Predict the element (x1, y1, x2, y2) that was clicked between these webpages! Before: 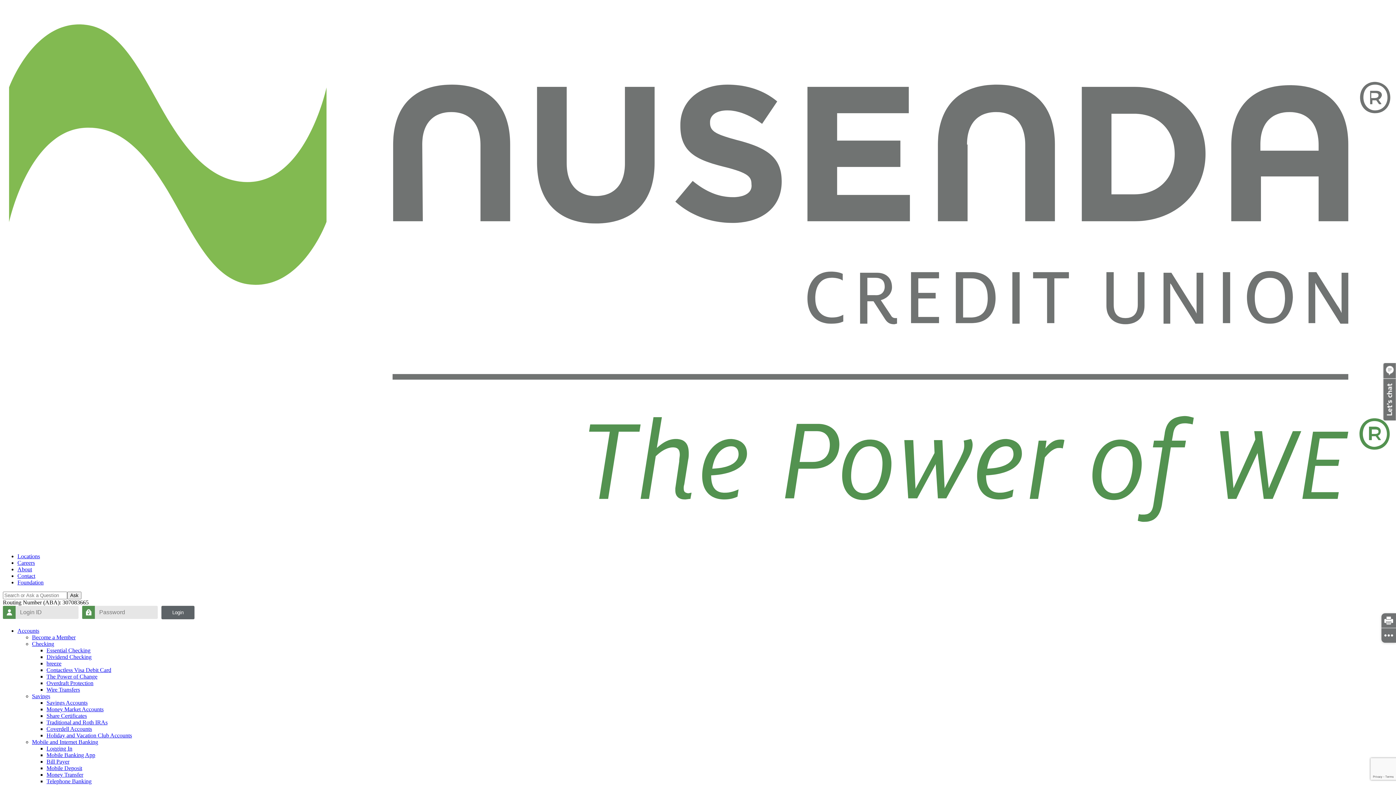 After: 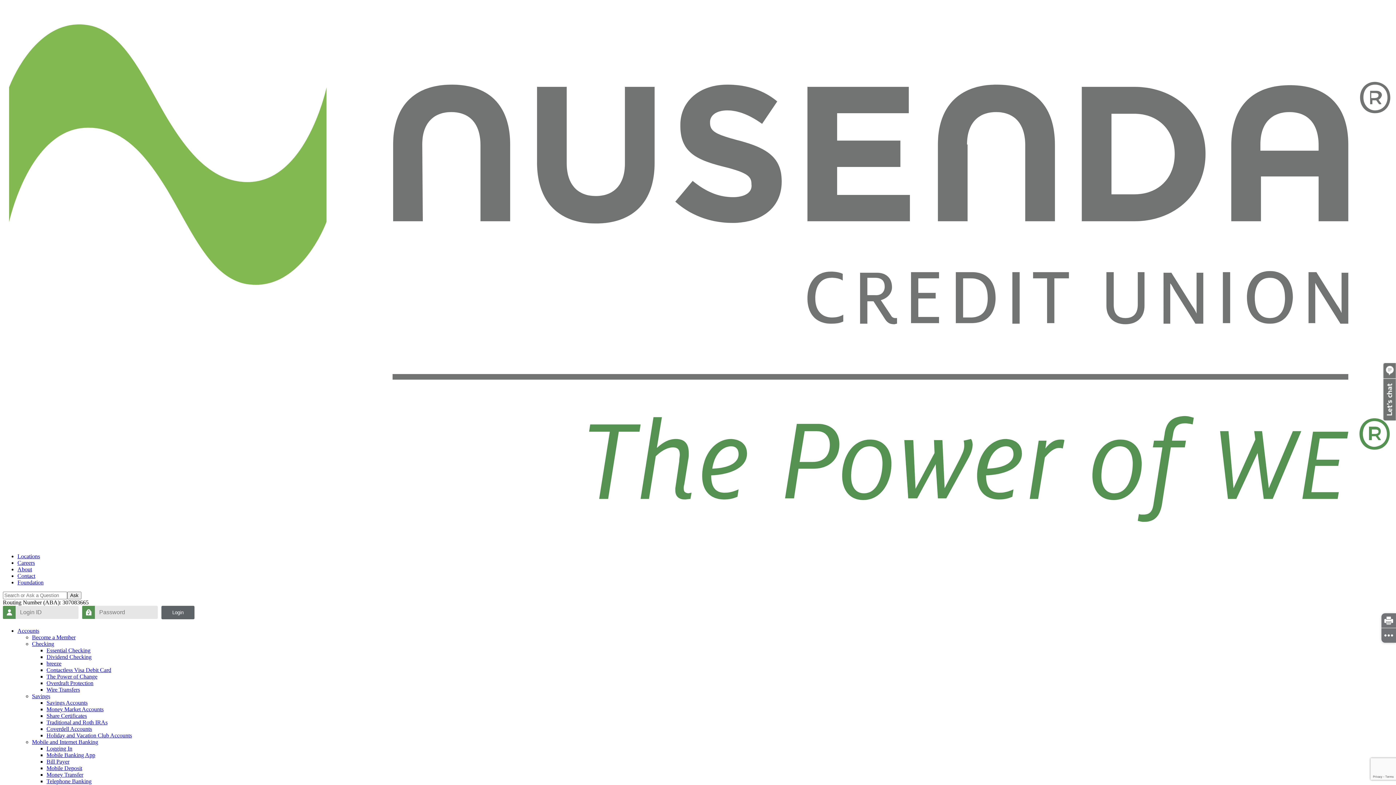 Action: label: The Power of Change bbox: (46, 673, 97, 679)